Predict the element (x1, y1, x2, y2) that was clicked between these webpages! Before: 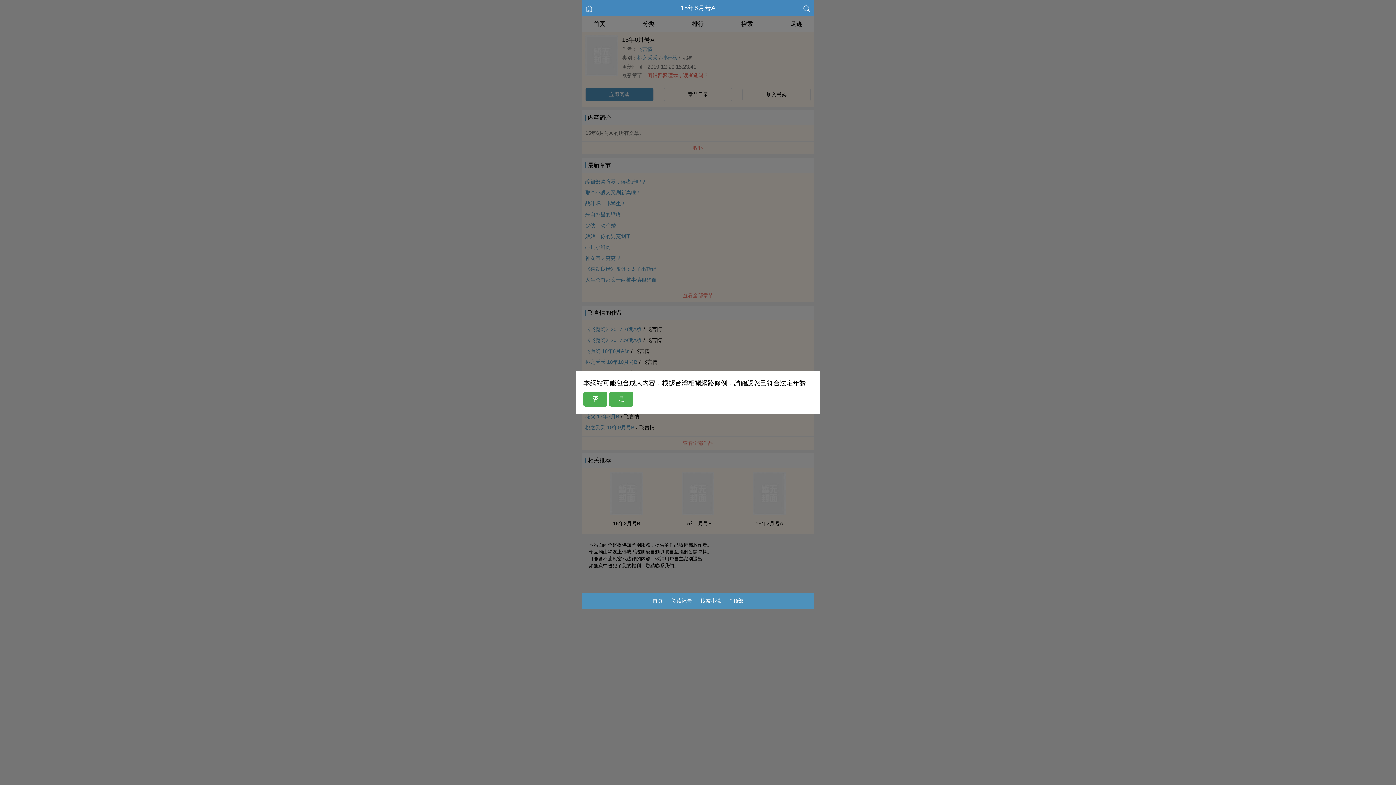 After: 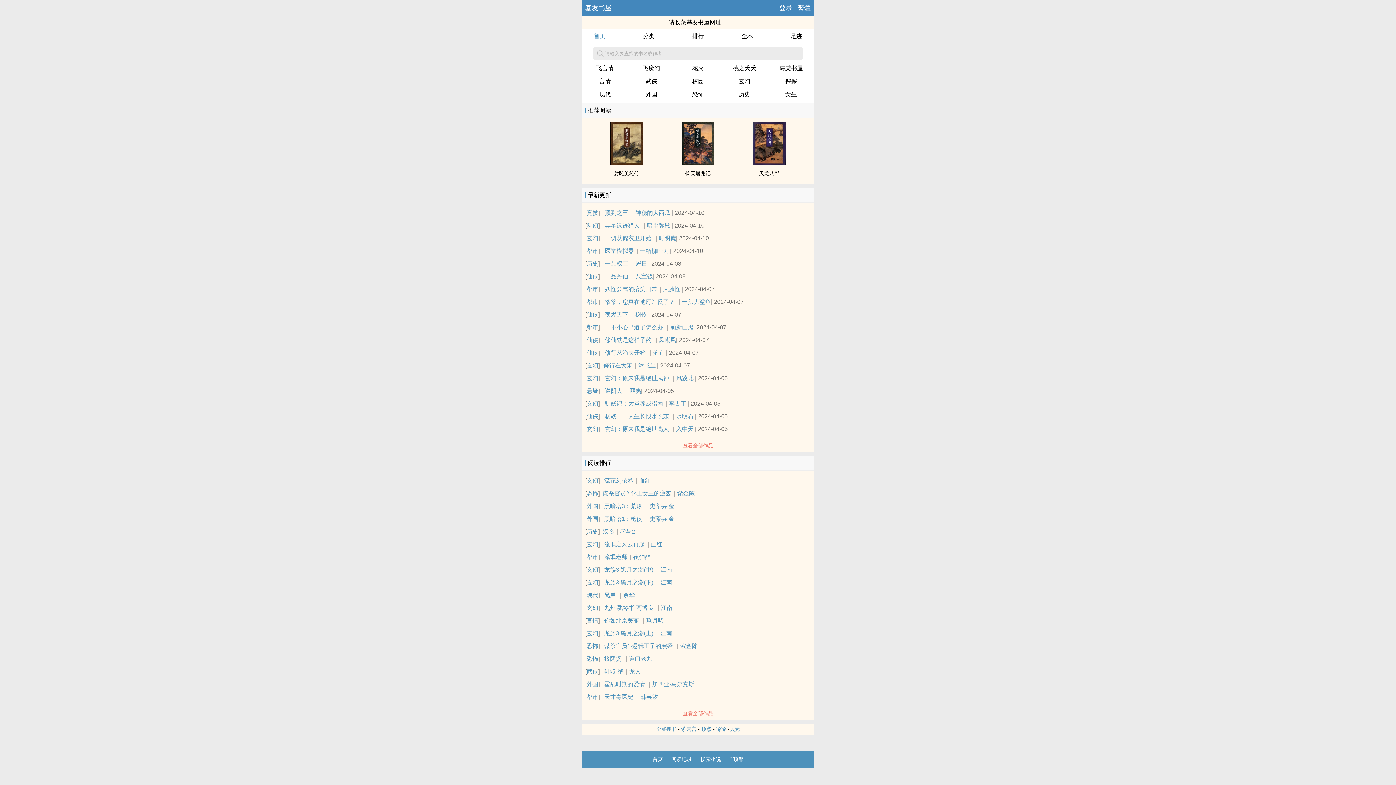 Action: label: 否 bbox: (583, 392, 607, 406)